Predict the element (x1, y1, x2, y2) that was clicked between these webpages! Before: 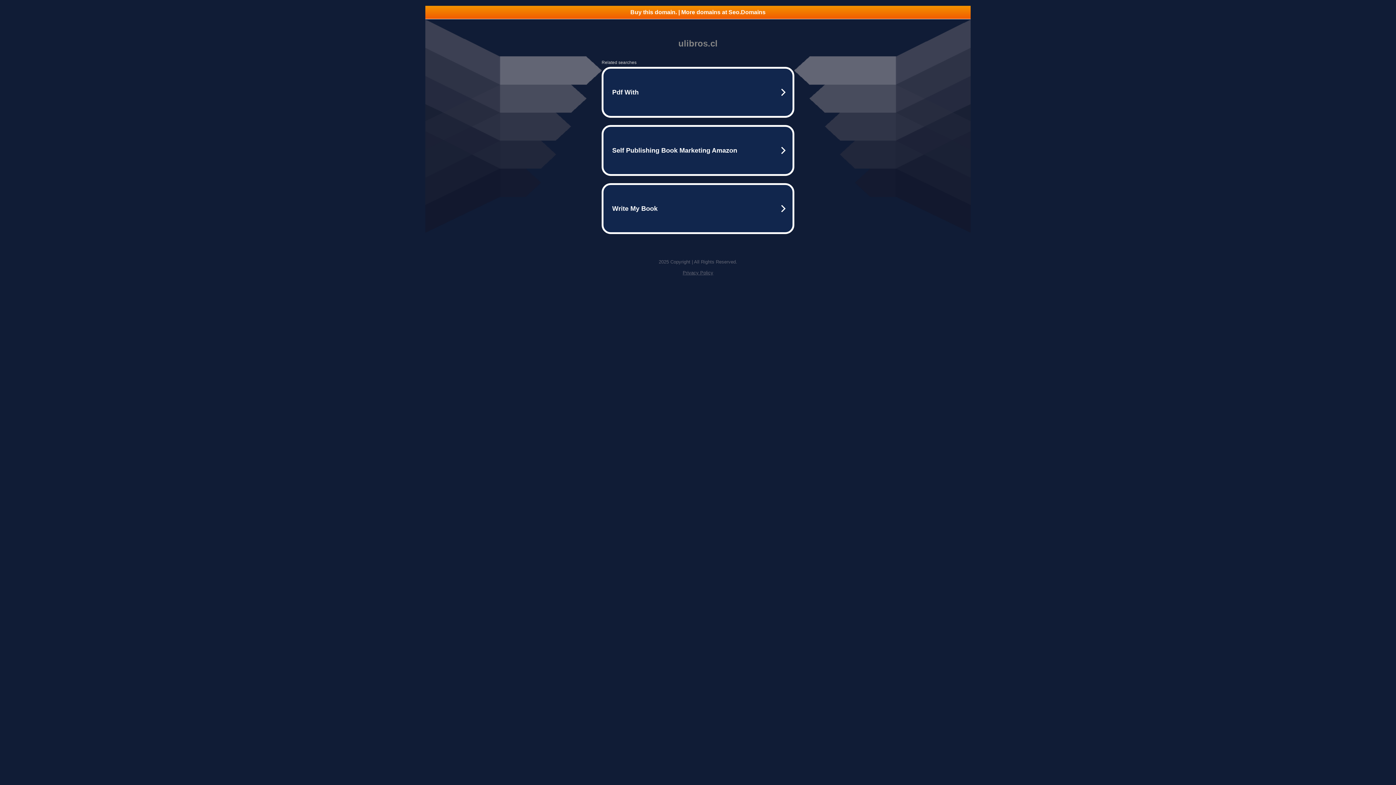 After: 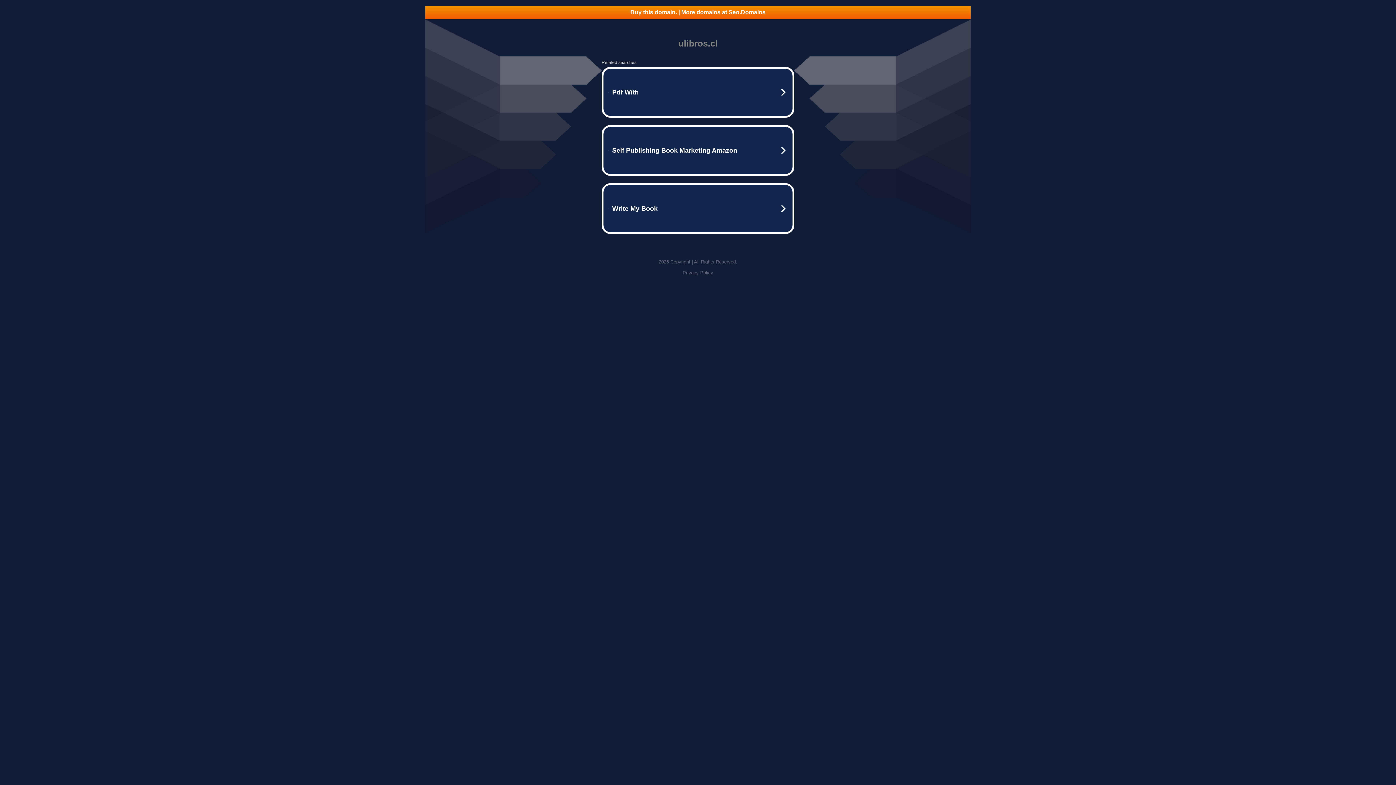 Action: label: Privacy Policy bbox: (682, 270, 713, 275)